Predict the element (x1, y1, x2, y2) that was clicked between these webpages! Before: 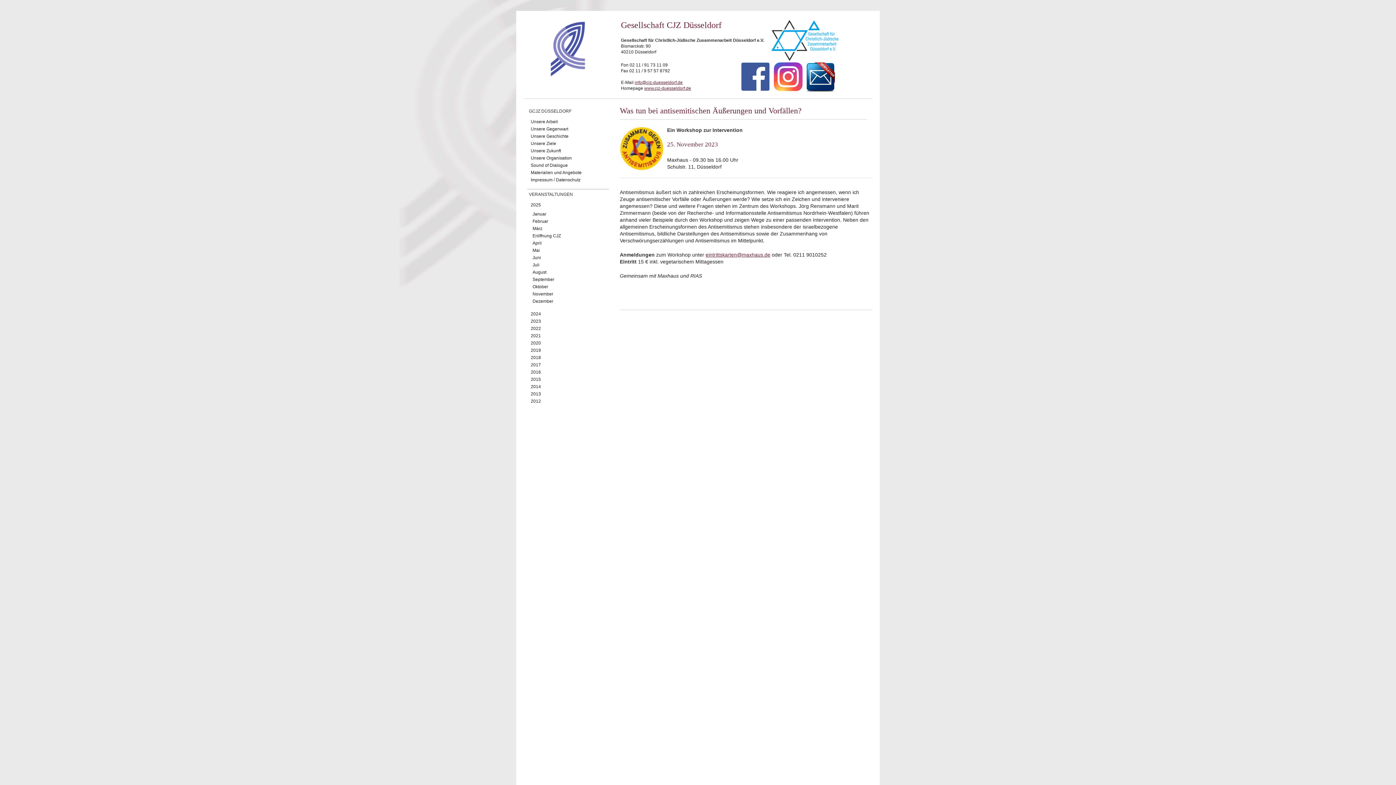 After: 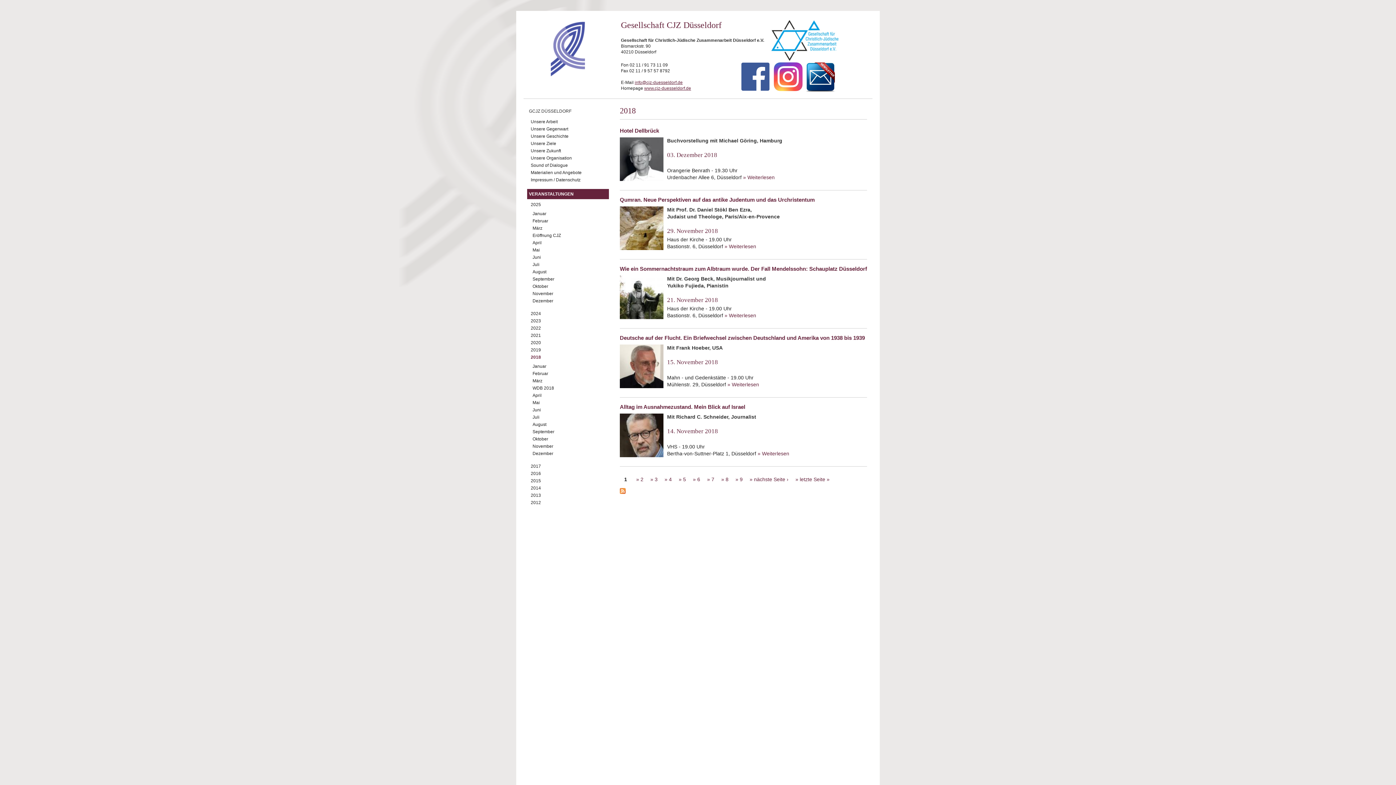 Action: label: 2018 bbox: (529, 355, 541, 360)